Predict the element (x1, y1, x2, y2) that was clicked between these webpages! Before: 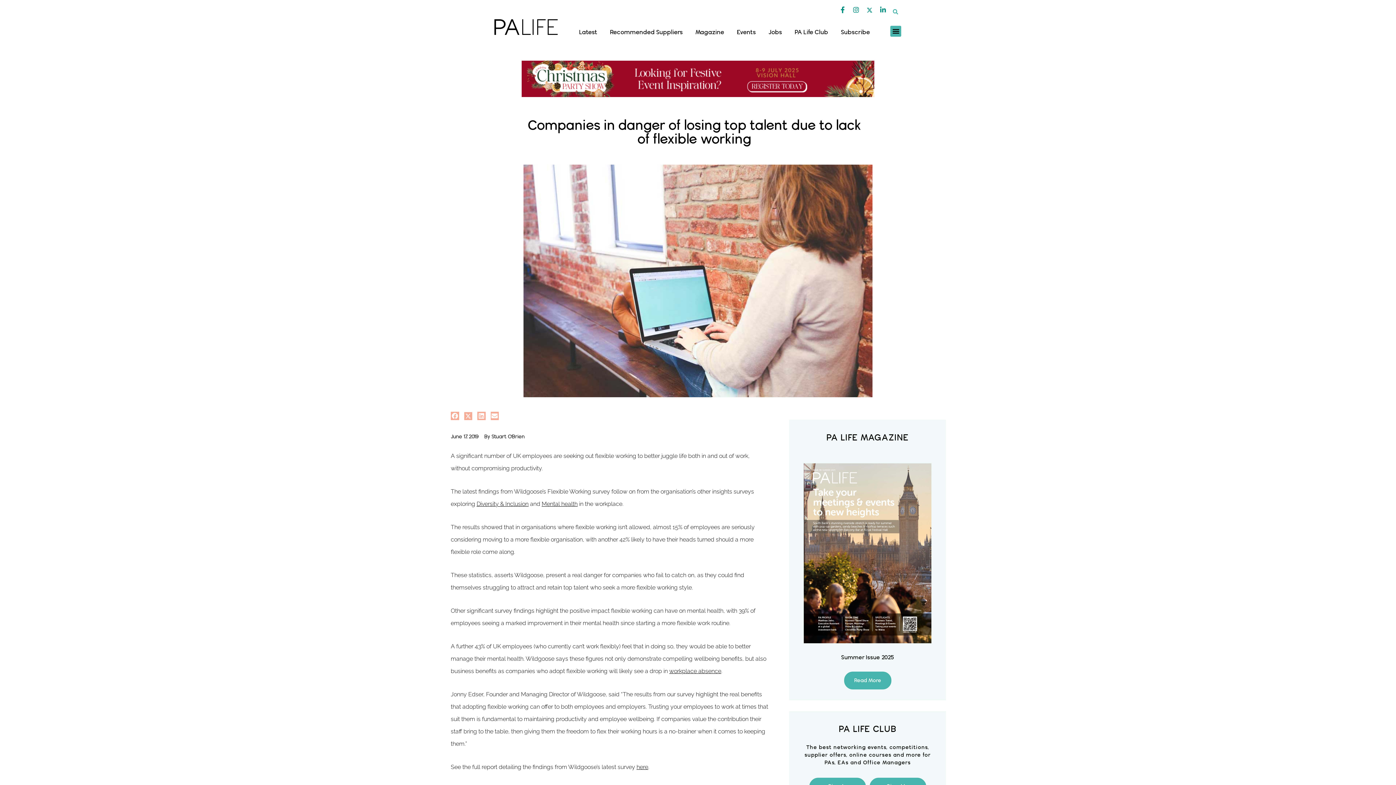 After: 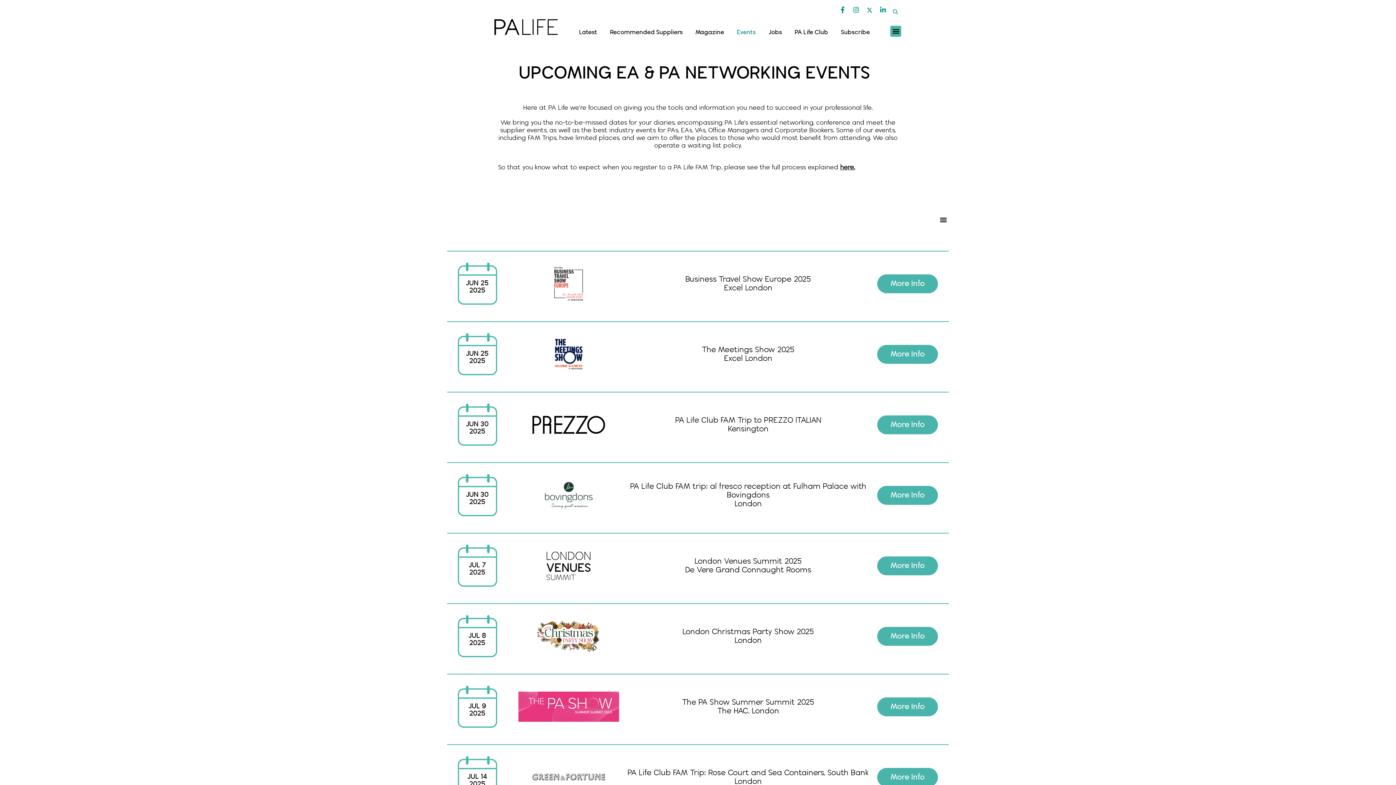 Action: label: Events bbox: (737, 28, 755, 35)